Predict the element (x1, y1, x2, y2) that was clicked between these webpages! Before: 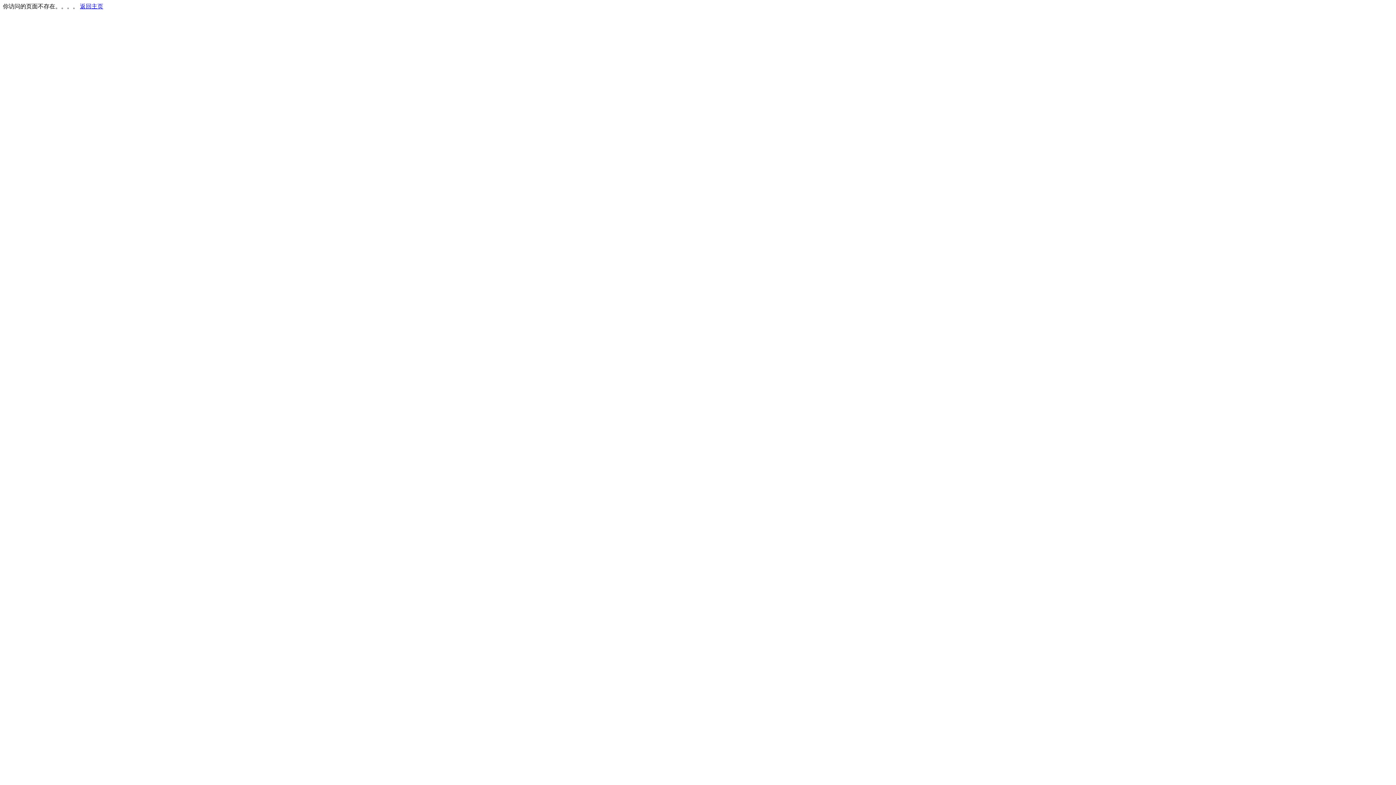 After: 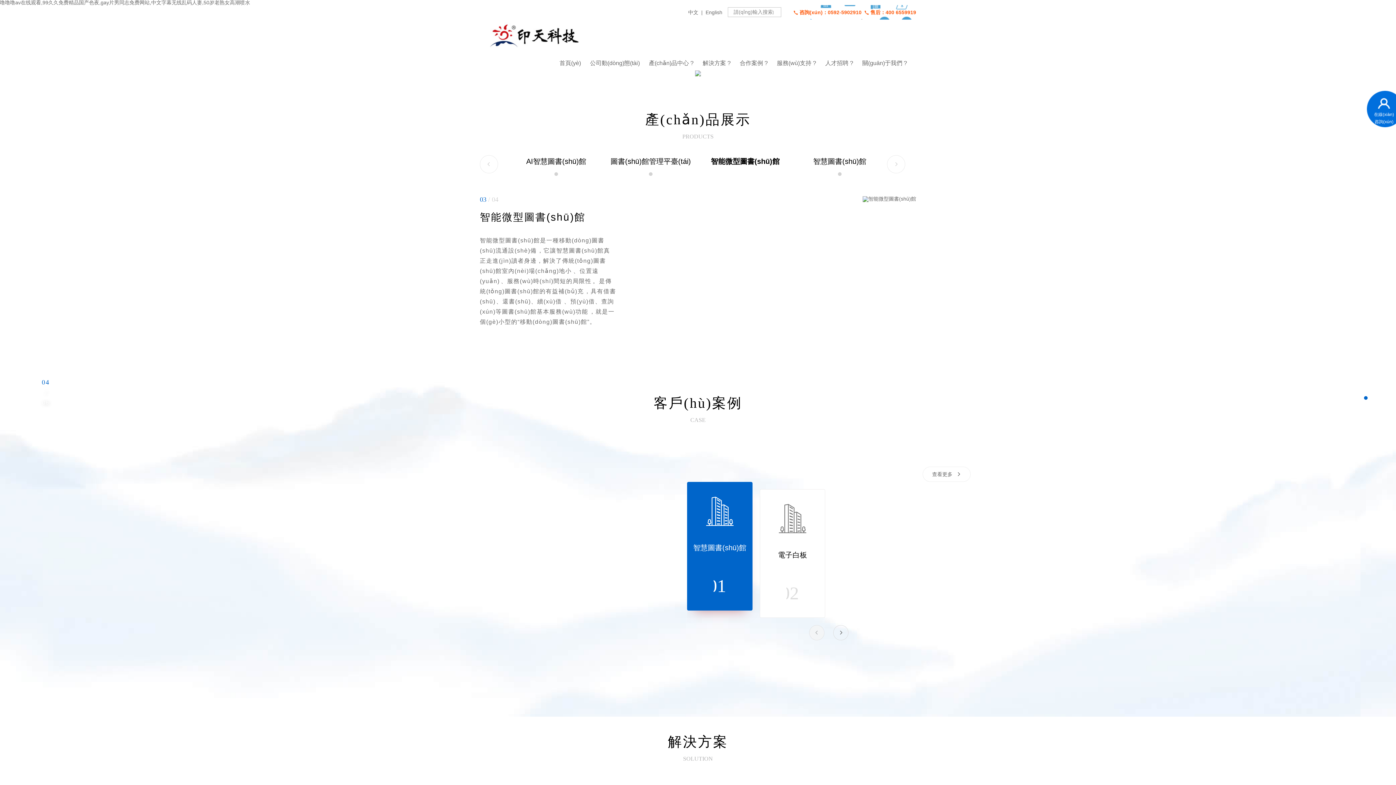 Action: label: 返回主页 bbox: (80, 3, 103, 9)